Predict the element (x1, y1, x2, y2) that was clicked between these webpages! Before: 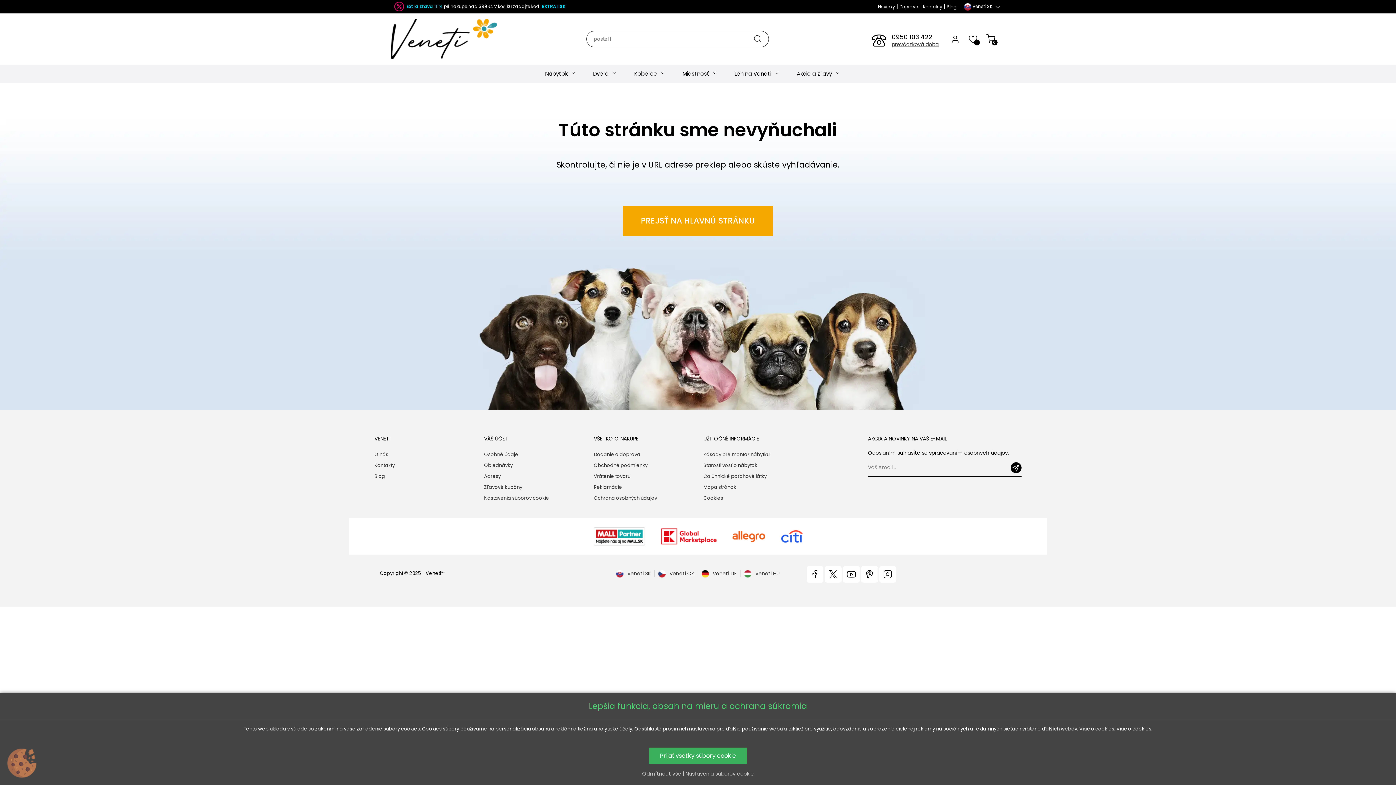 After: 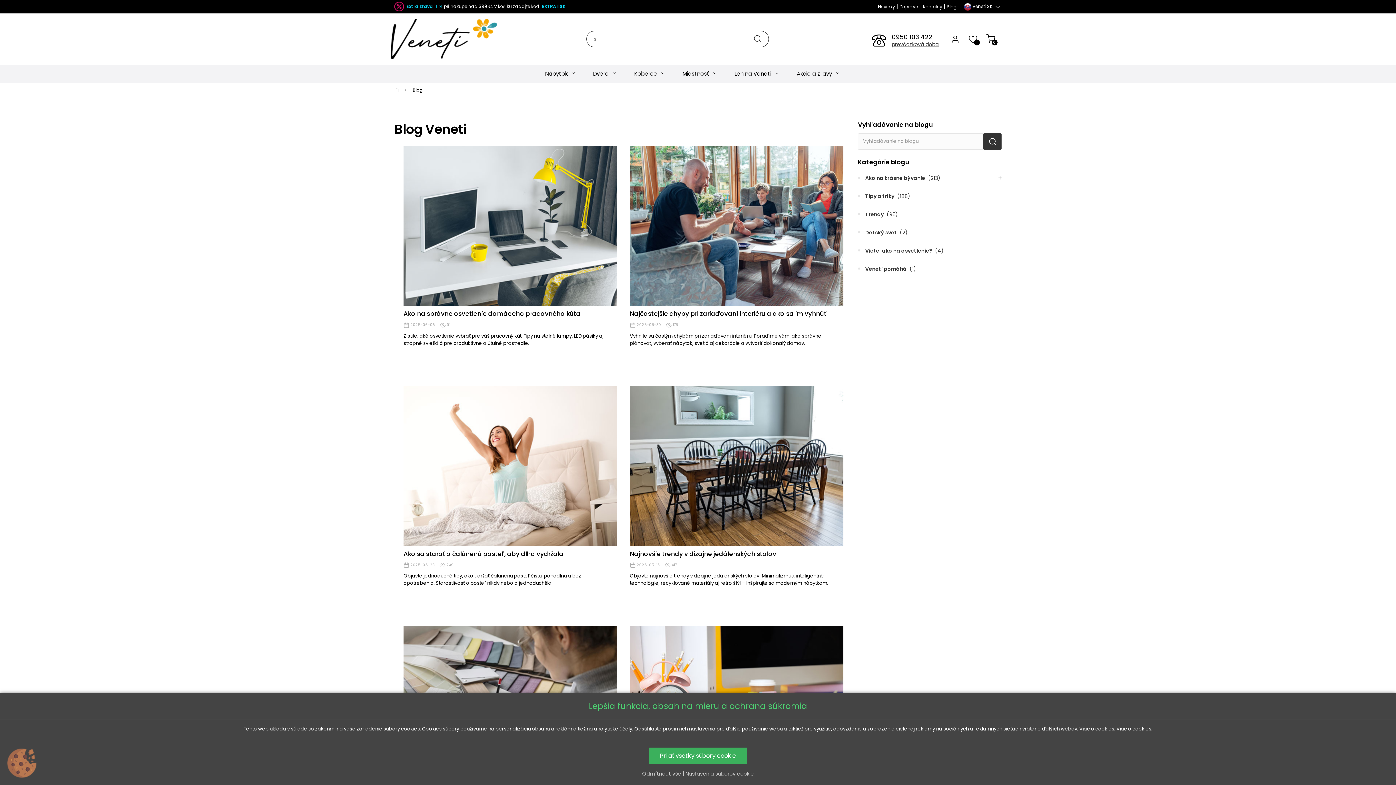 Action: label: Blog bbox: (946, 3, 957, 9)